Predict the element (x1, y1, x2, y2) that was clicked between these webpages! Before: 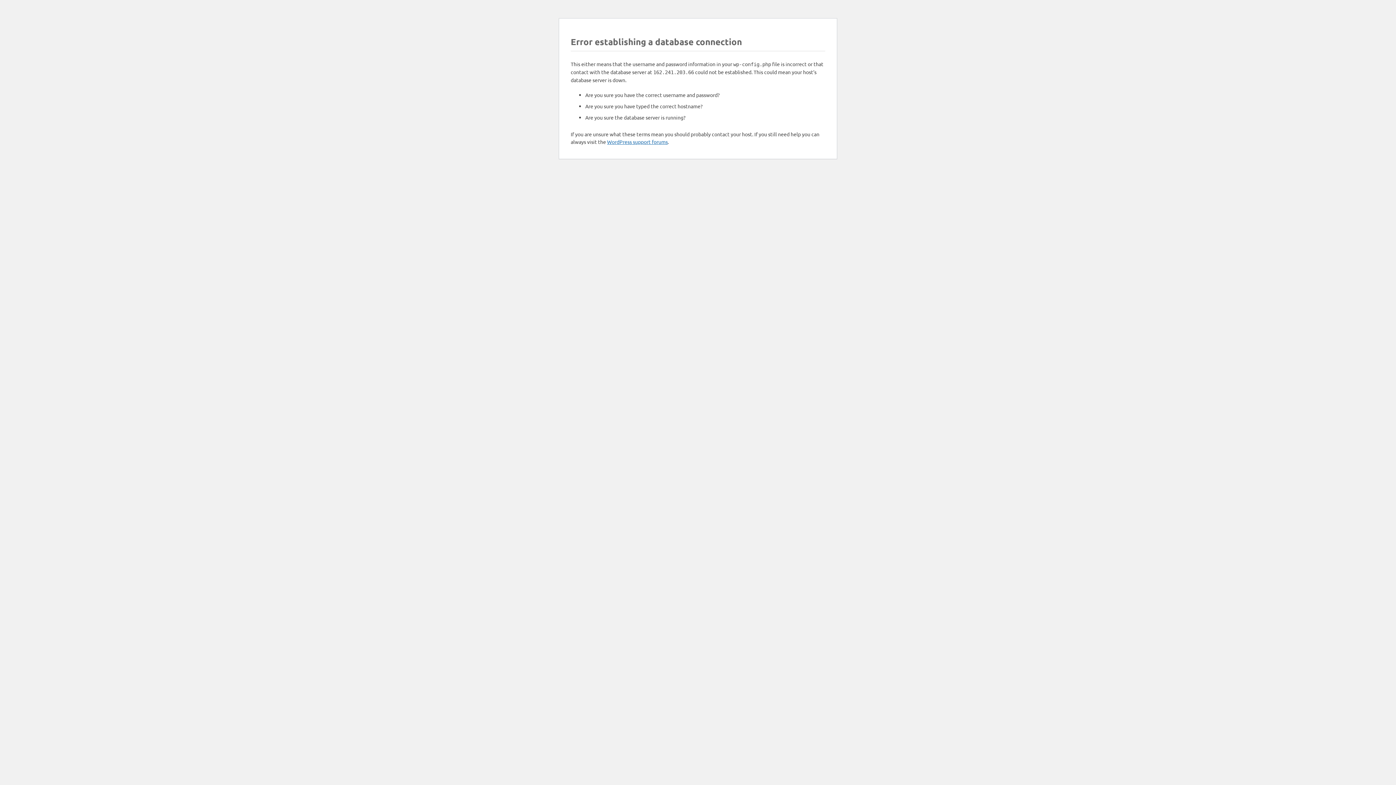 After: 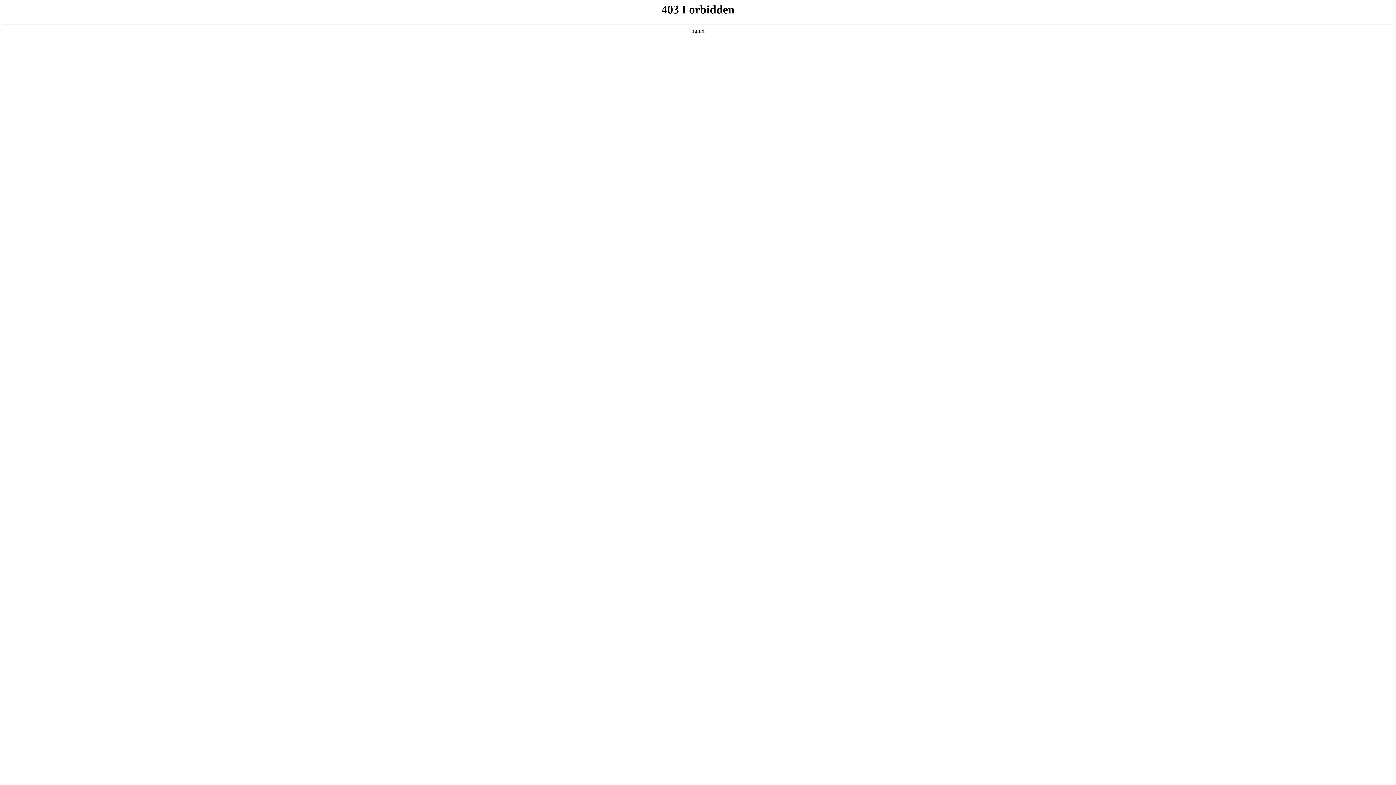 Action: label: WordPress support forums bbox: (607, 138, 668, 145)